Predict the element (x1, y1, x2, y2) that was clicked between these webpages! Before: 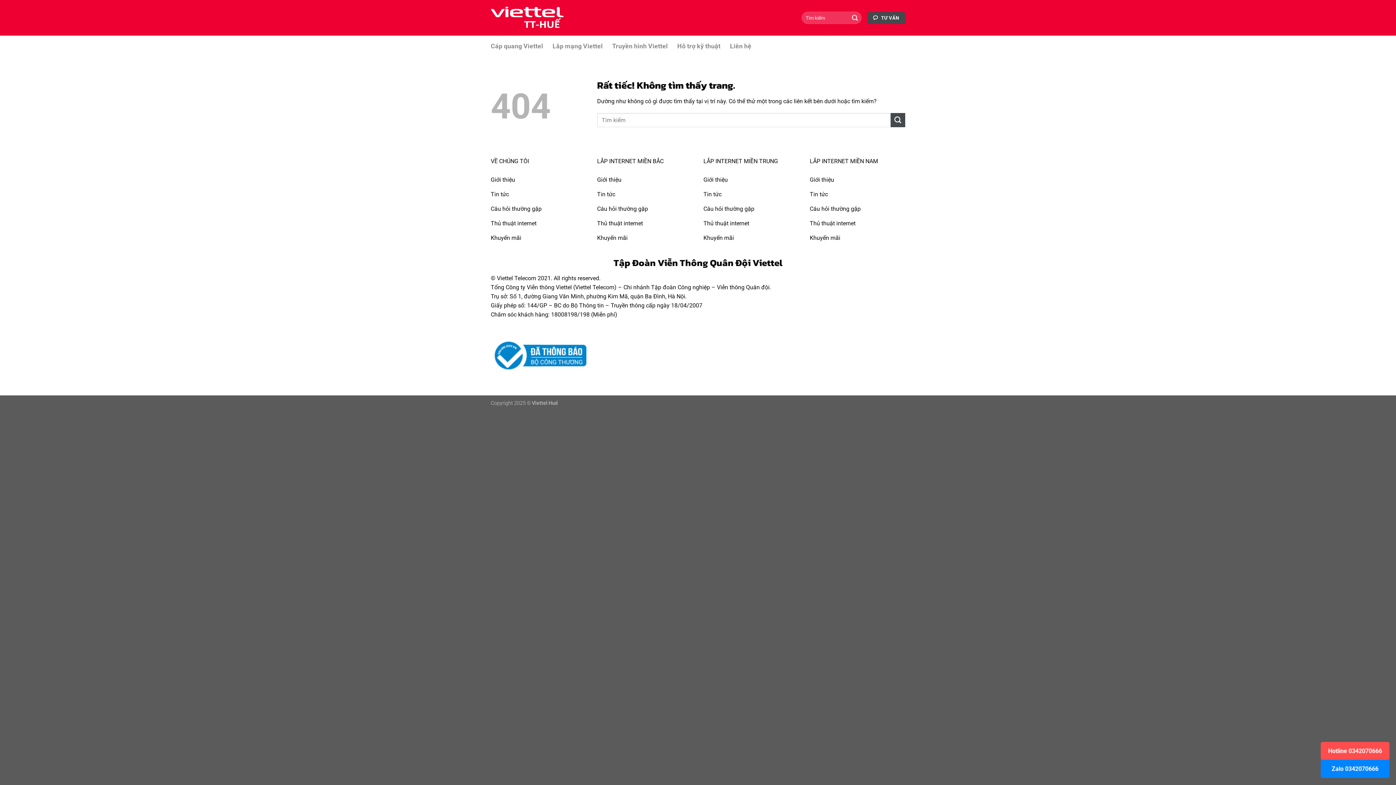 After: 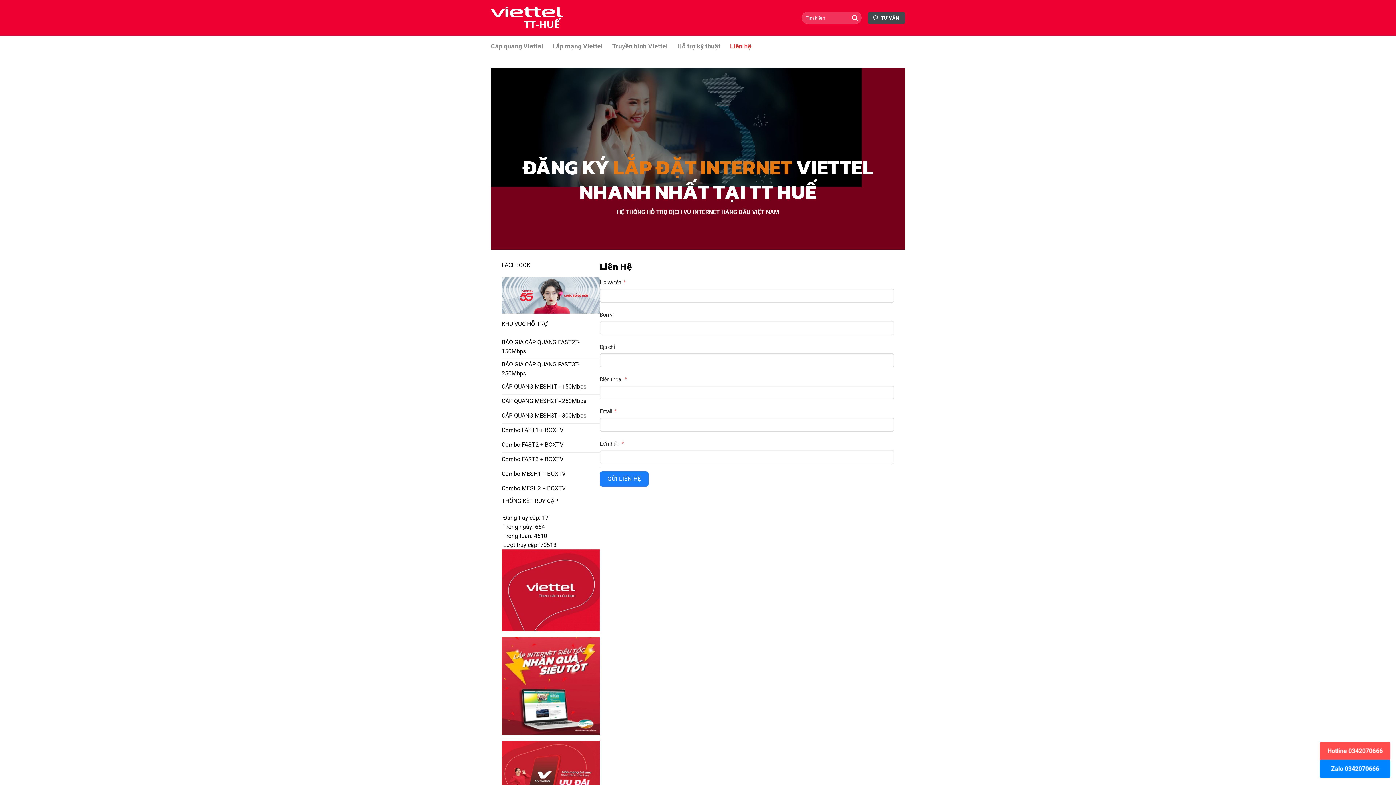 Action: bbox: (730, 35, 751, 57) label: Liên hệ